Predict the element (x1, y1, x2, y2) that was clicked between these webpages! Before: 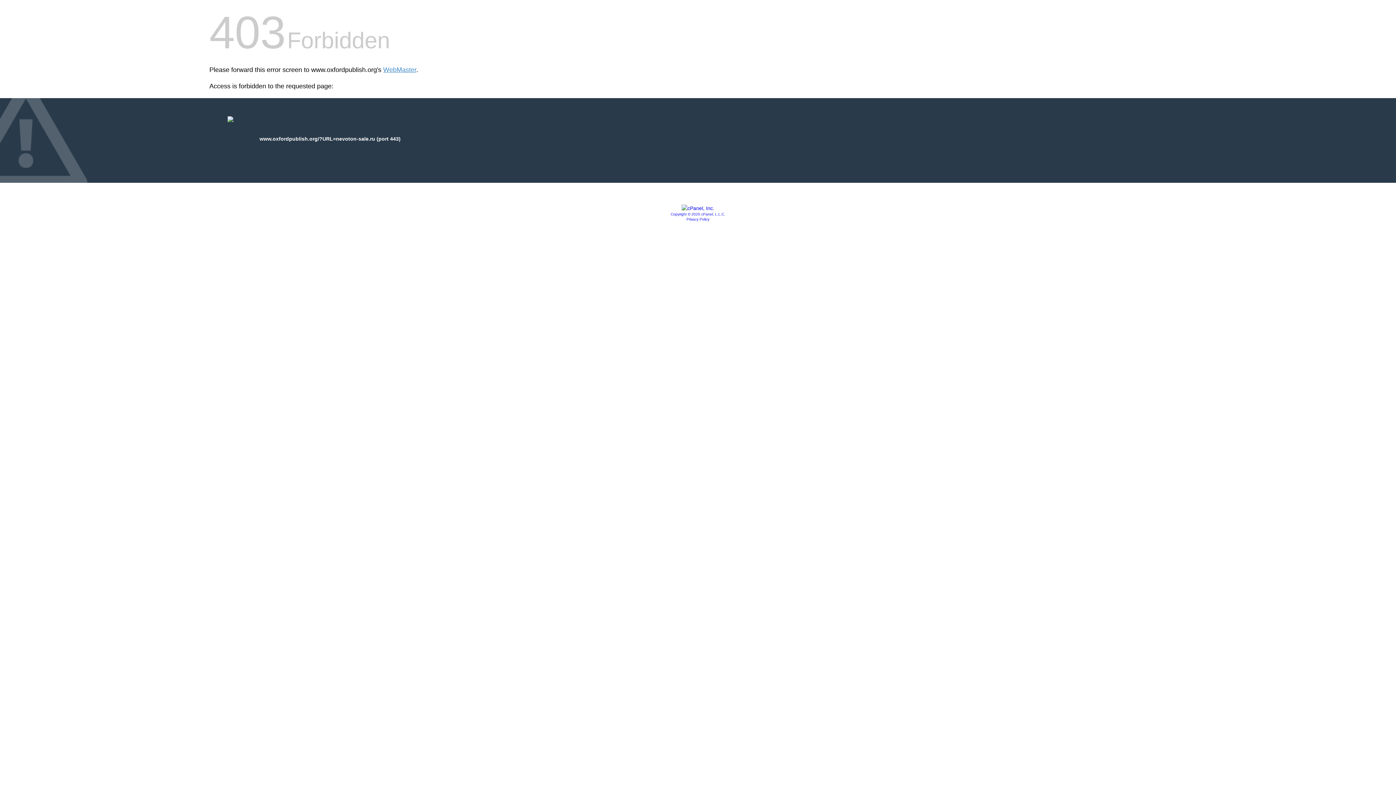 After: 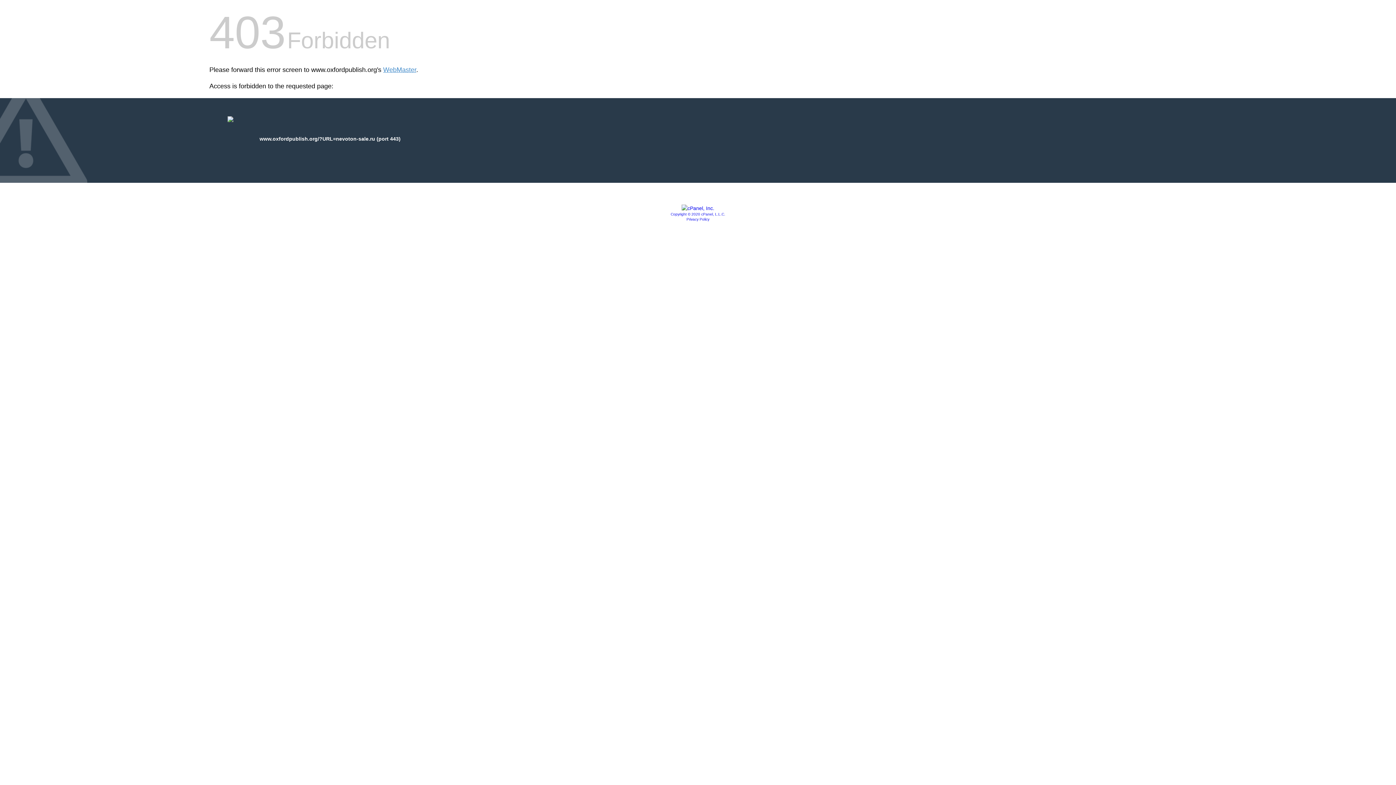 Action: bbox: (670, 212, 725, 216) label: Copyright © 2020 cPanel, L.L.C.